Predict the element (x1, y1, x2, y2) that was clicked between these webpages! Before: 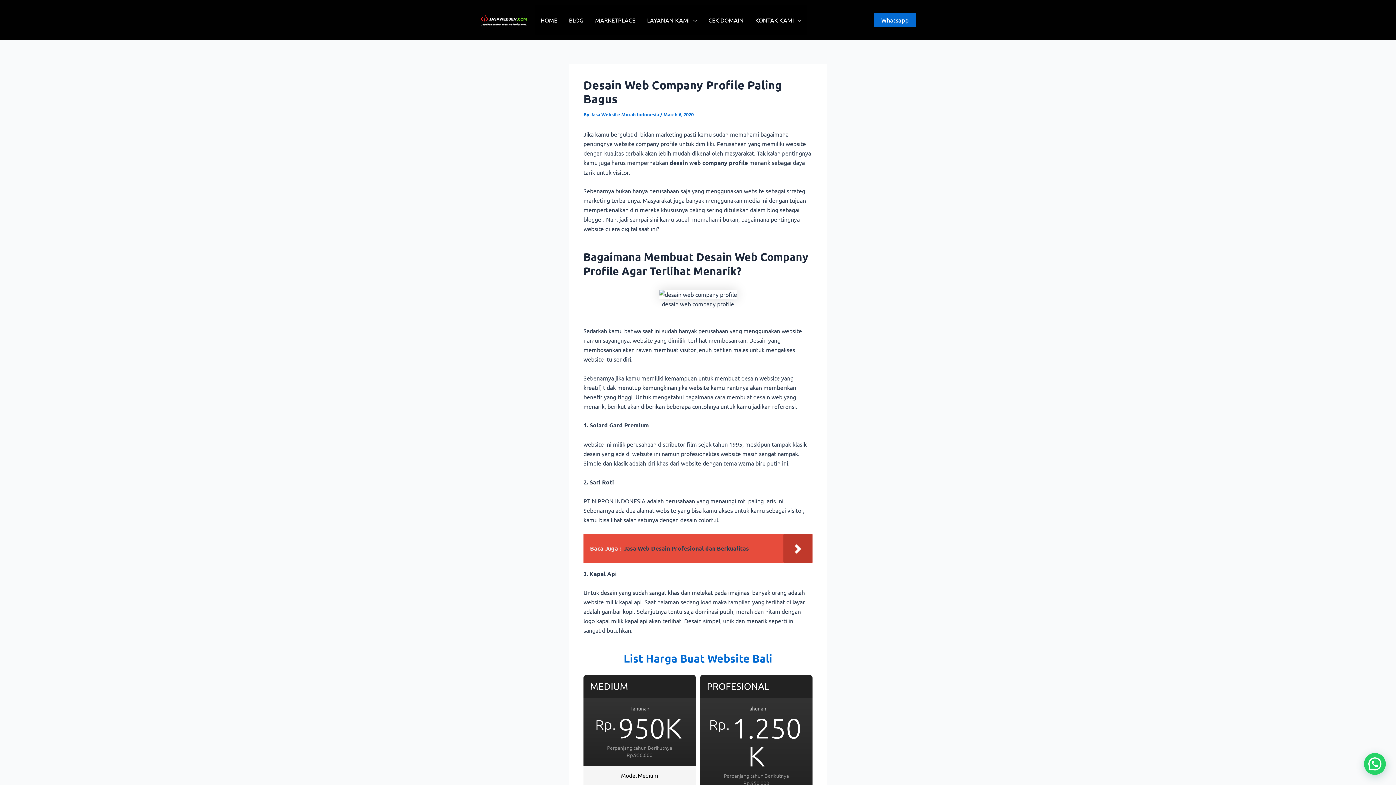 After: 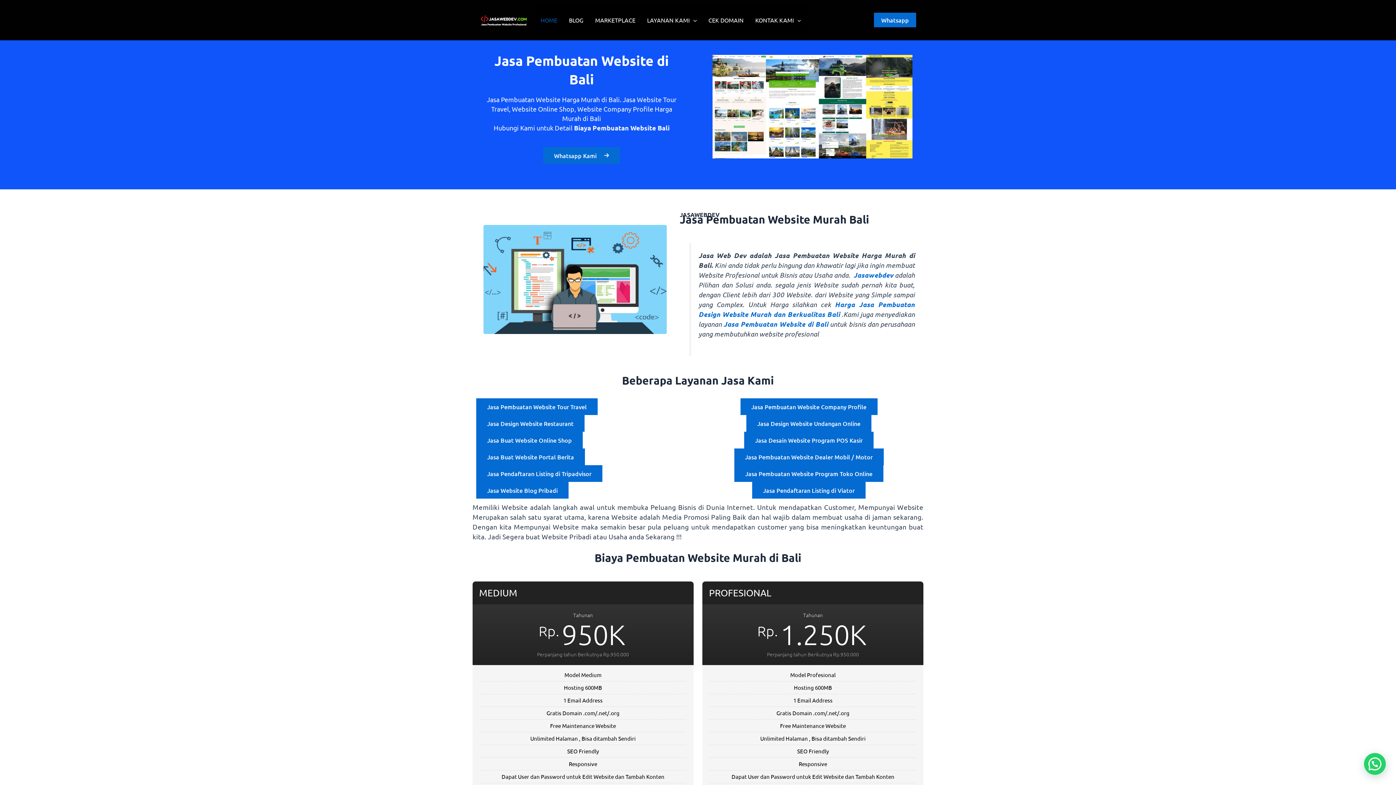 Action: bbox: (534, 5, 563, 34) label: HOME